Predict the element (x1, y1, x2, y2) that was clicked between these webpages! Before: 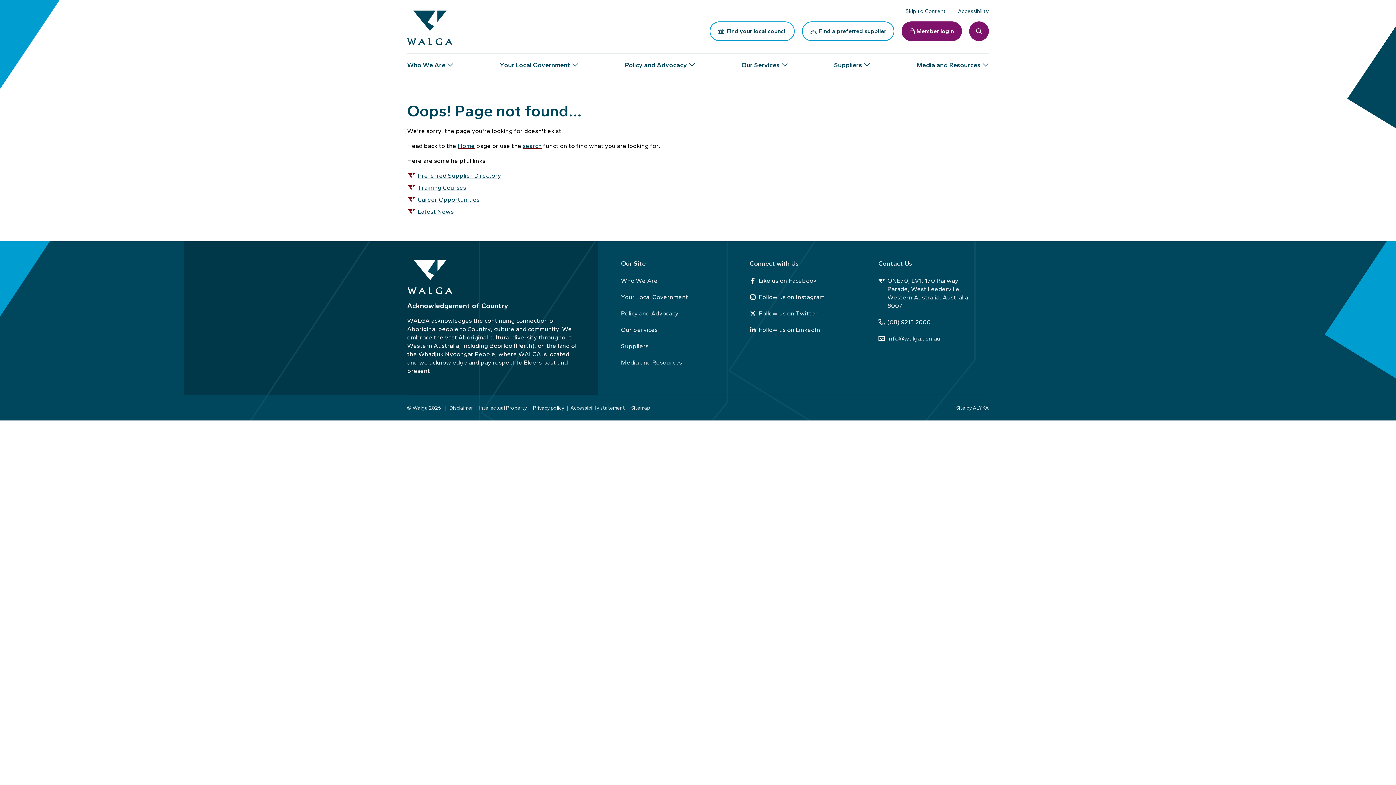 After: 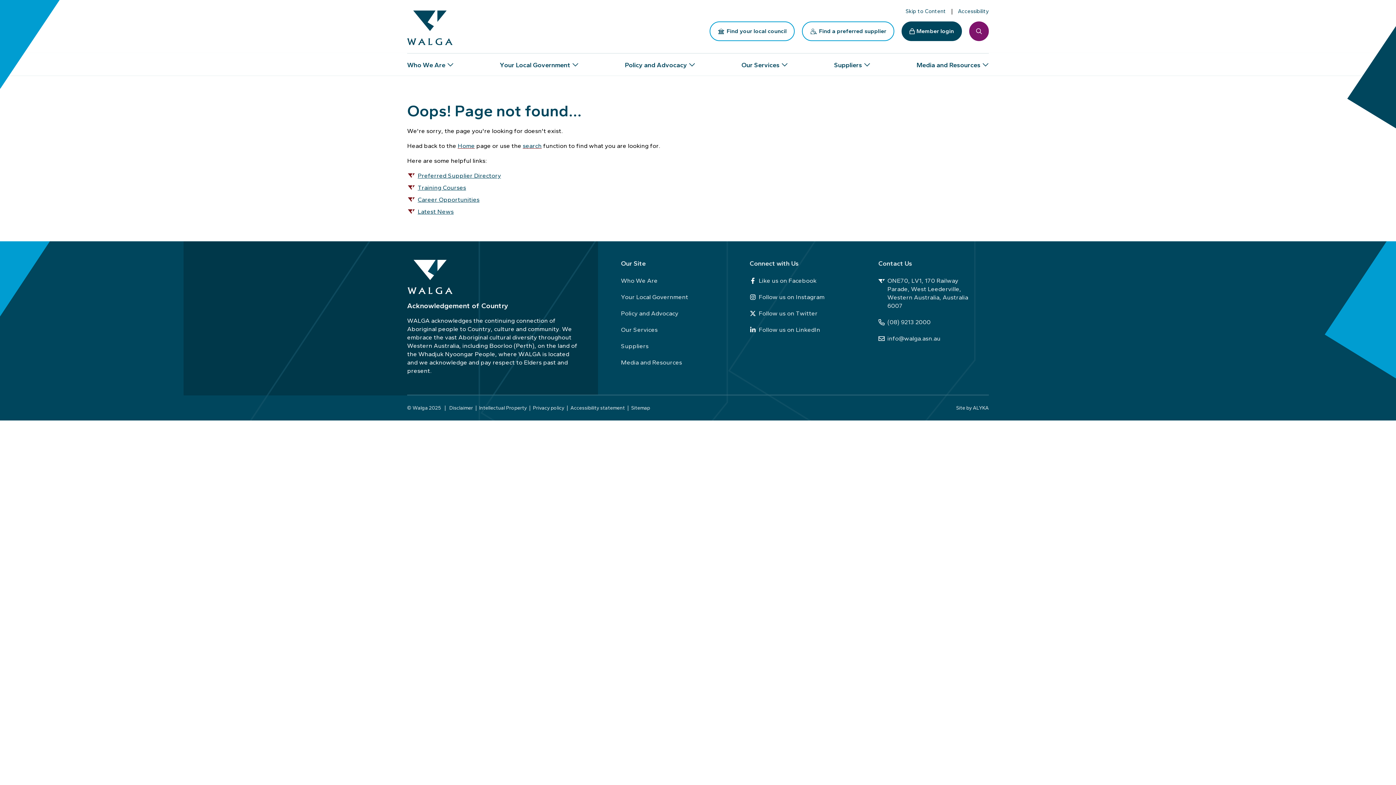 Action: label: Member login bbox: (901, 21, 962, 41)